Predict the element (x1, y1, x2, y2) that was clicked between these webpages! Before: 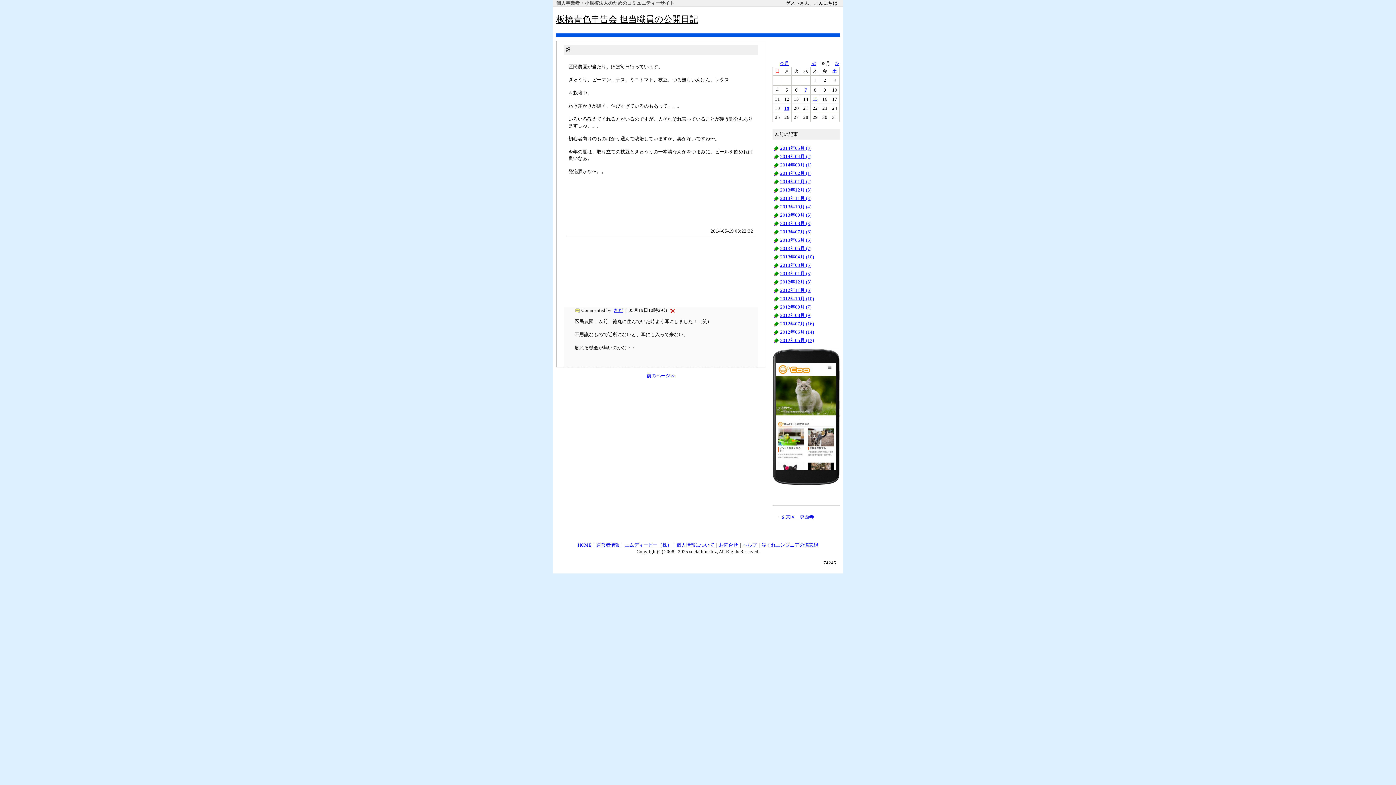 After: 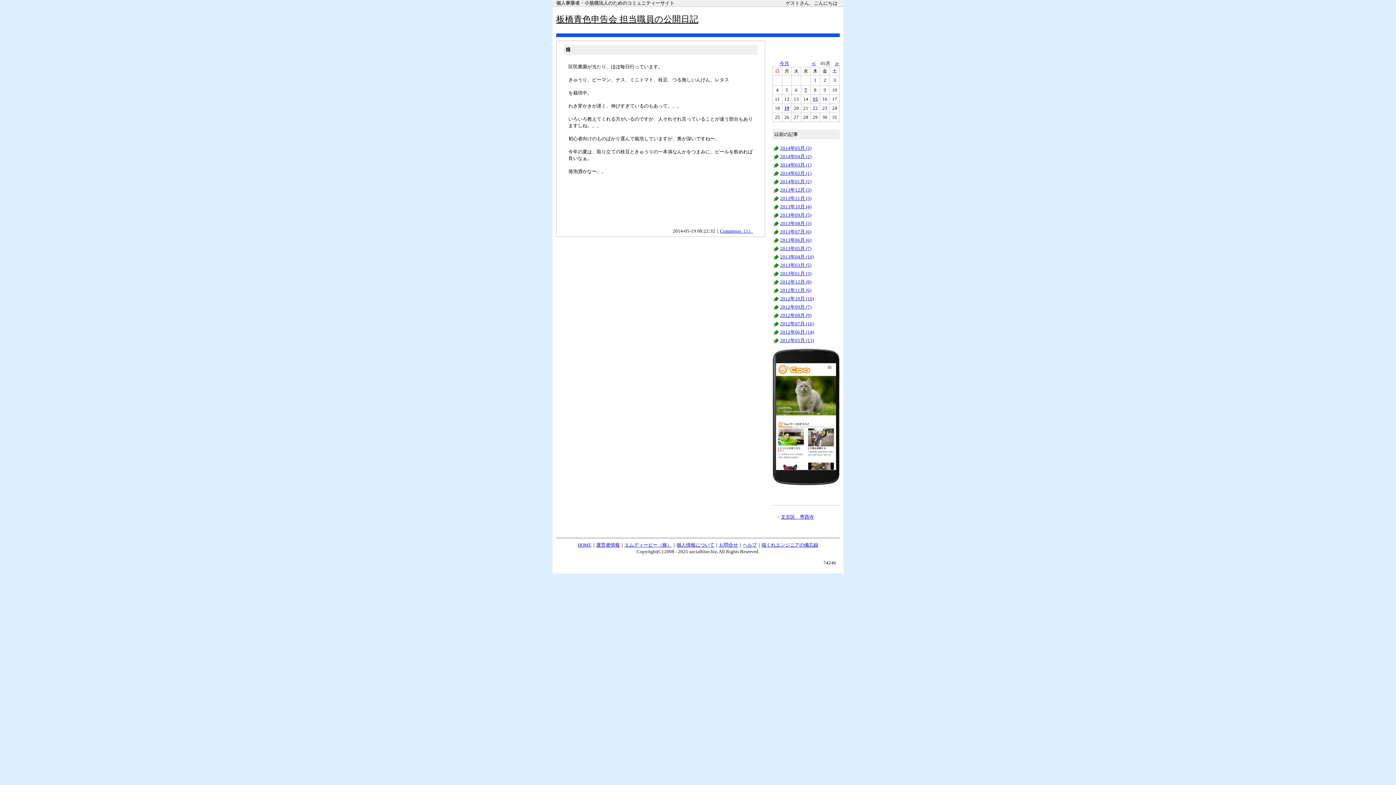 Action: label: 19 bbox: (784, 105, 789, 110)